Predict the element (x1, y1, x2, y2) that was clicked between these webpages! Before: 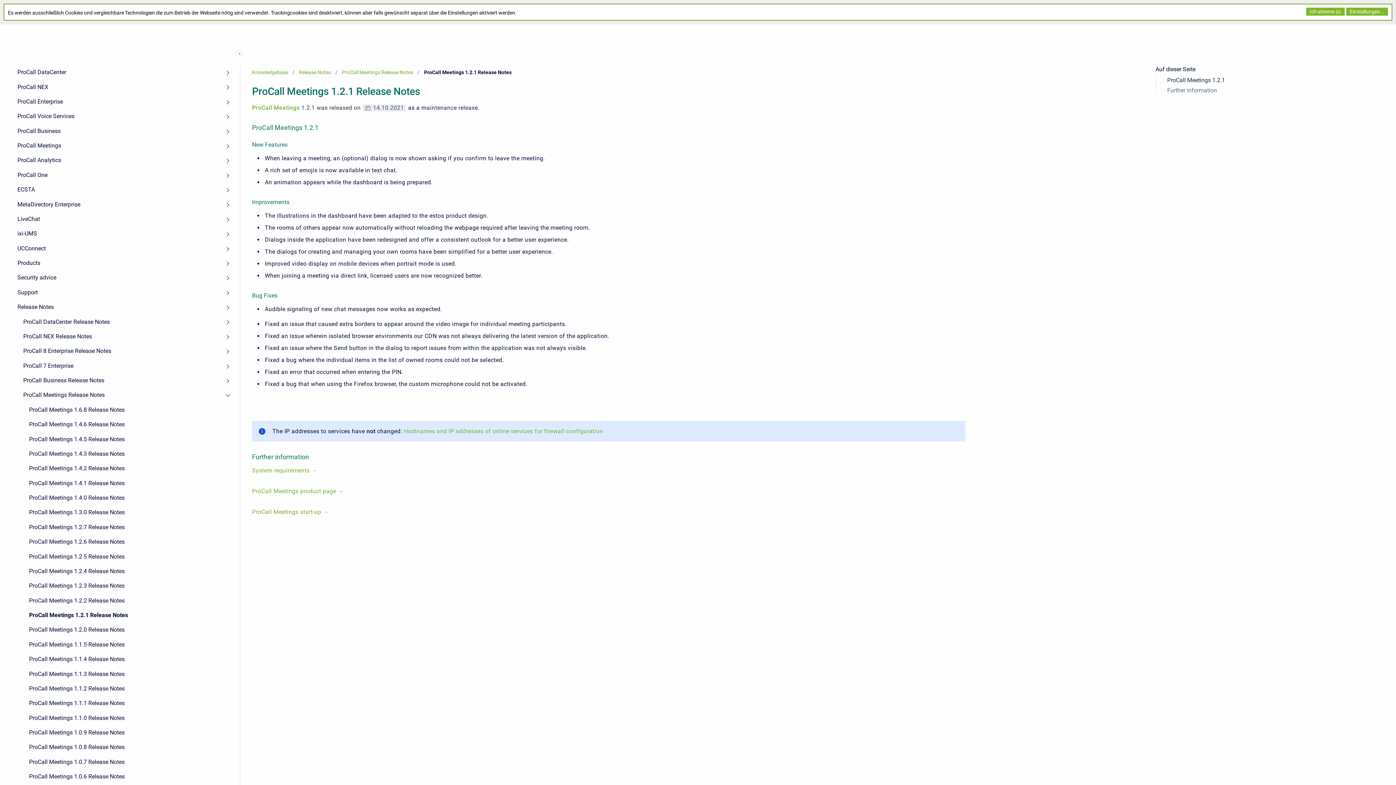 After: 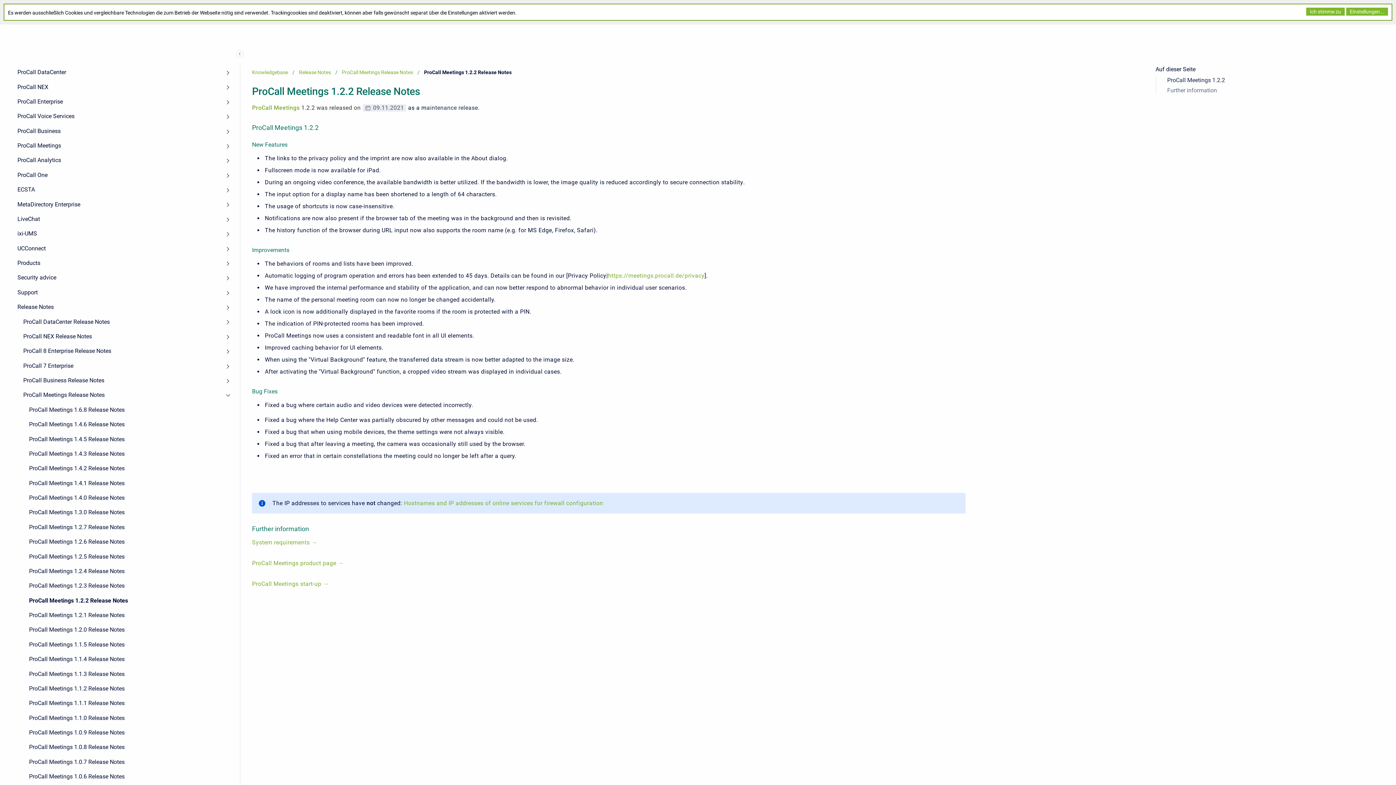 Action: label: ProCall Meetings 1.2.2 Release Notes bbox: (23, 593, 234, 608)